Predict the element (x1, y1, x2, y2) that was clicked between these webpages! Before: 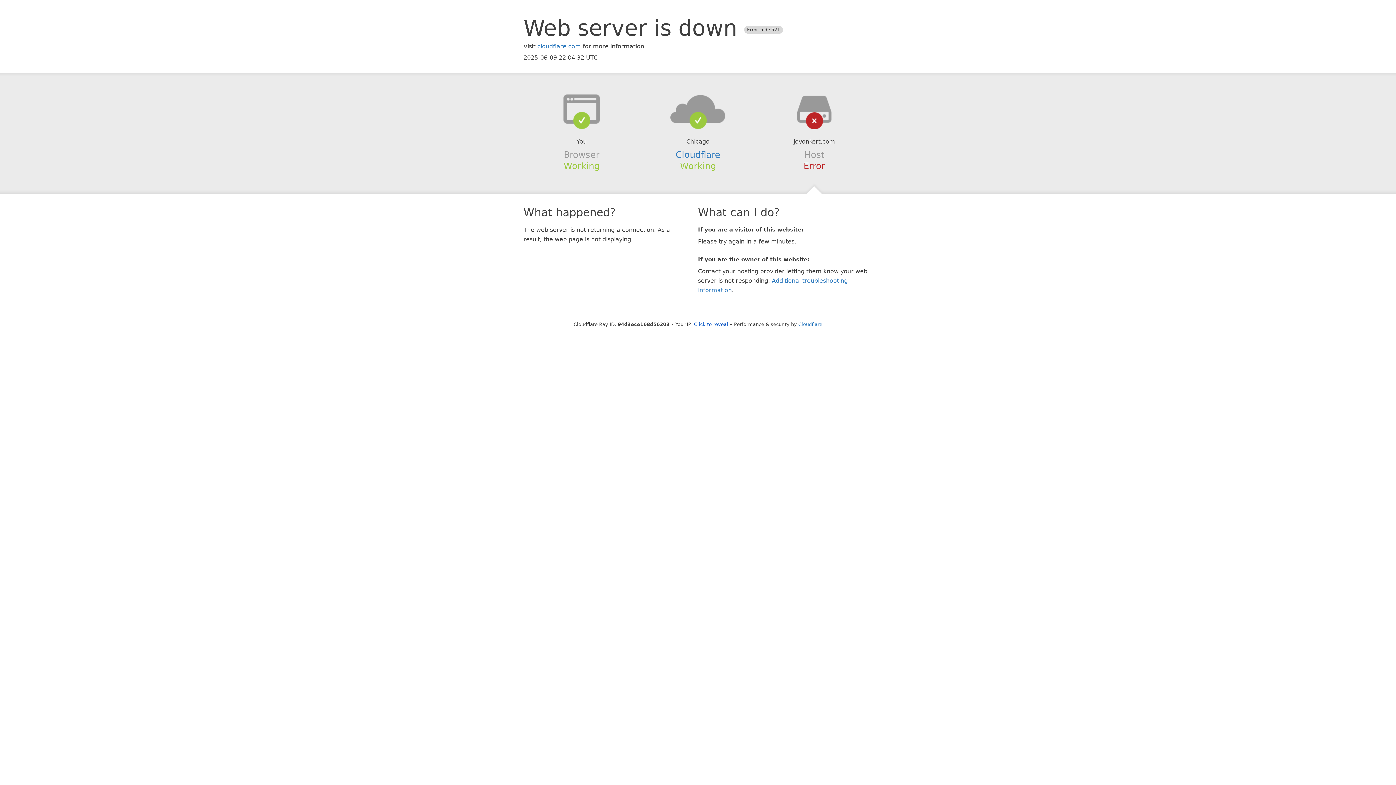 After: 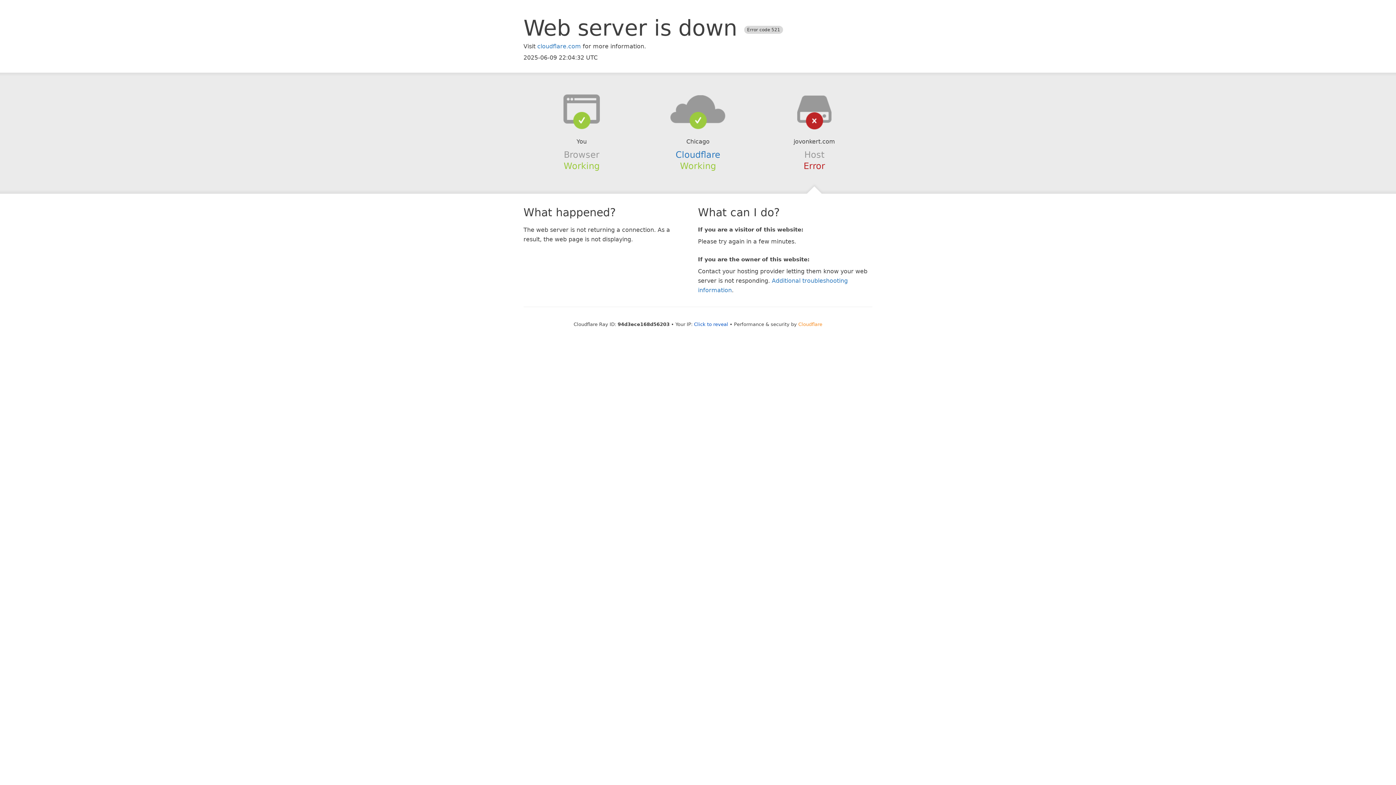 Action: bbox: (798, 321, 822, 327) label: Cloudflare